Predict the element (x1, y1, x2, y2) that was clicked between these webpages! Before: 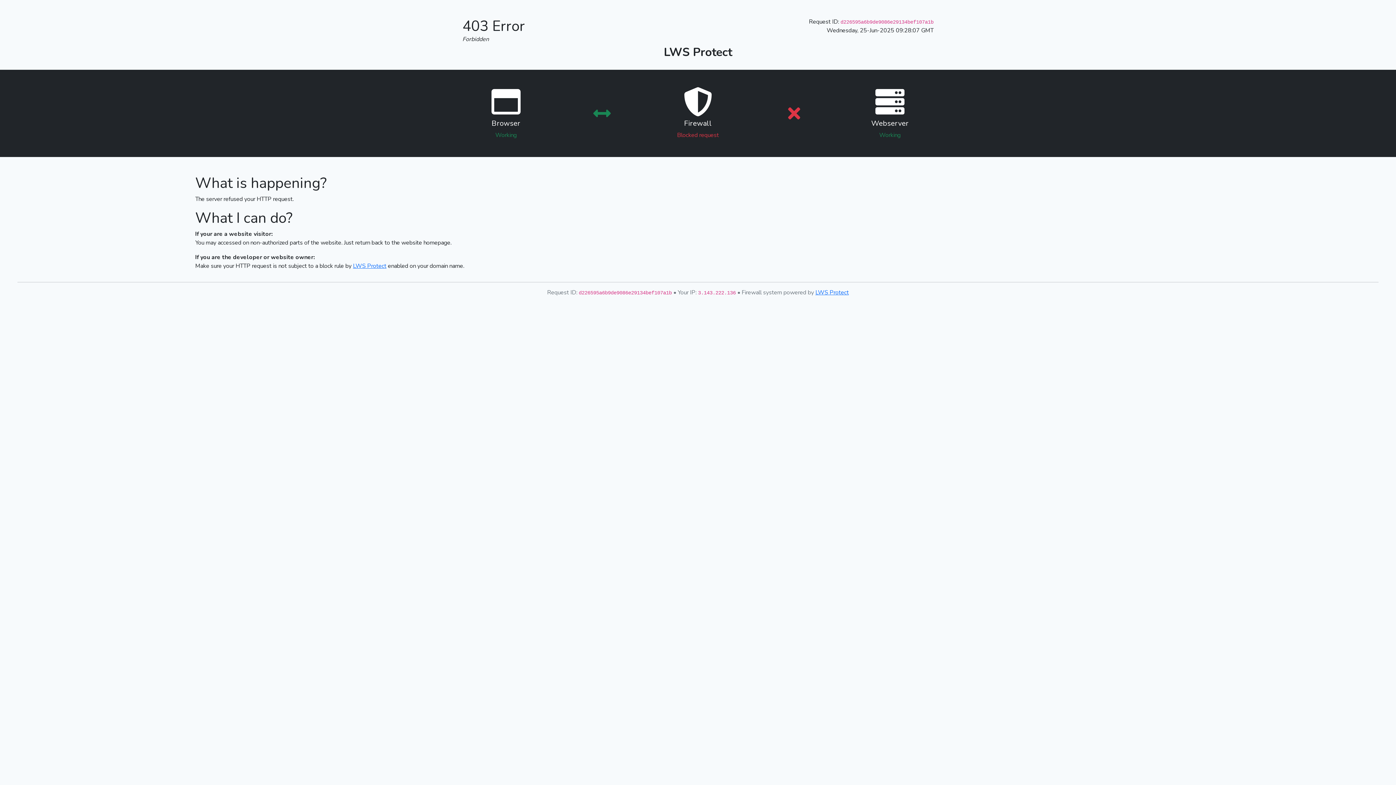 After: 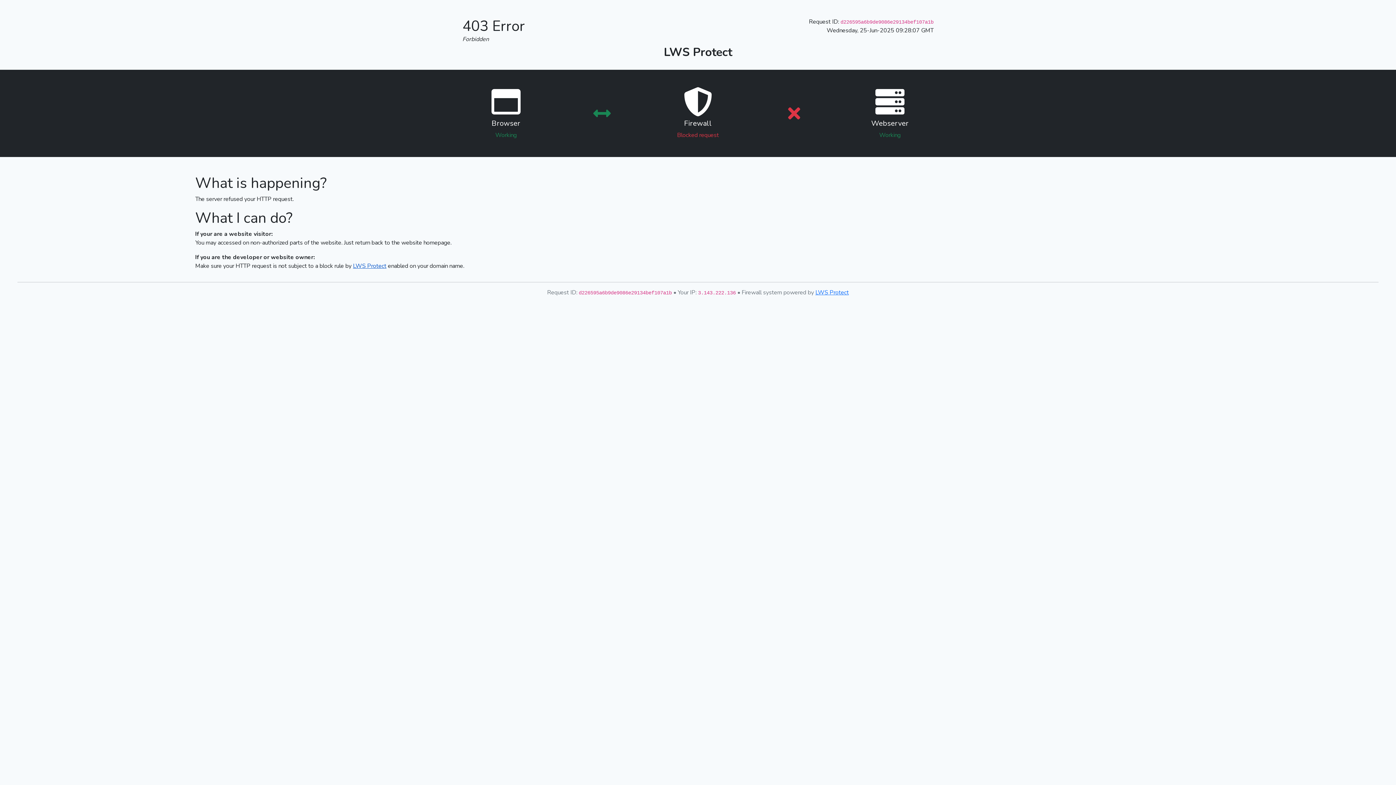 Action: label: LWS Protect bbox: (353, 262, 386, 270)